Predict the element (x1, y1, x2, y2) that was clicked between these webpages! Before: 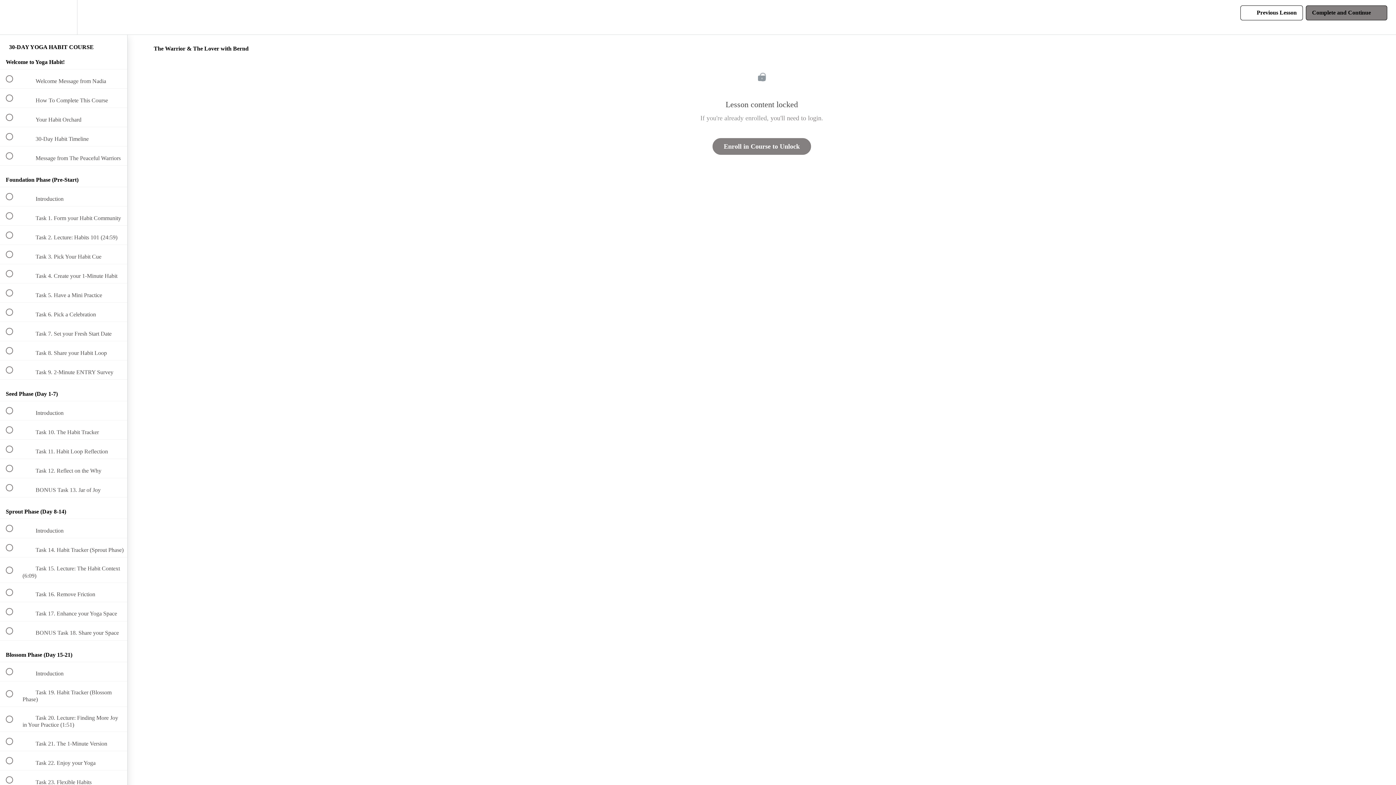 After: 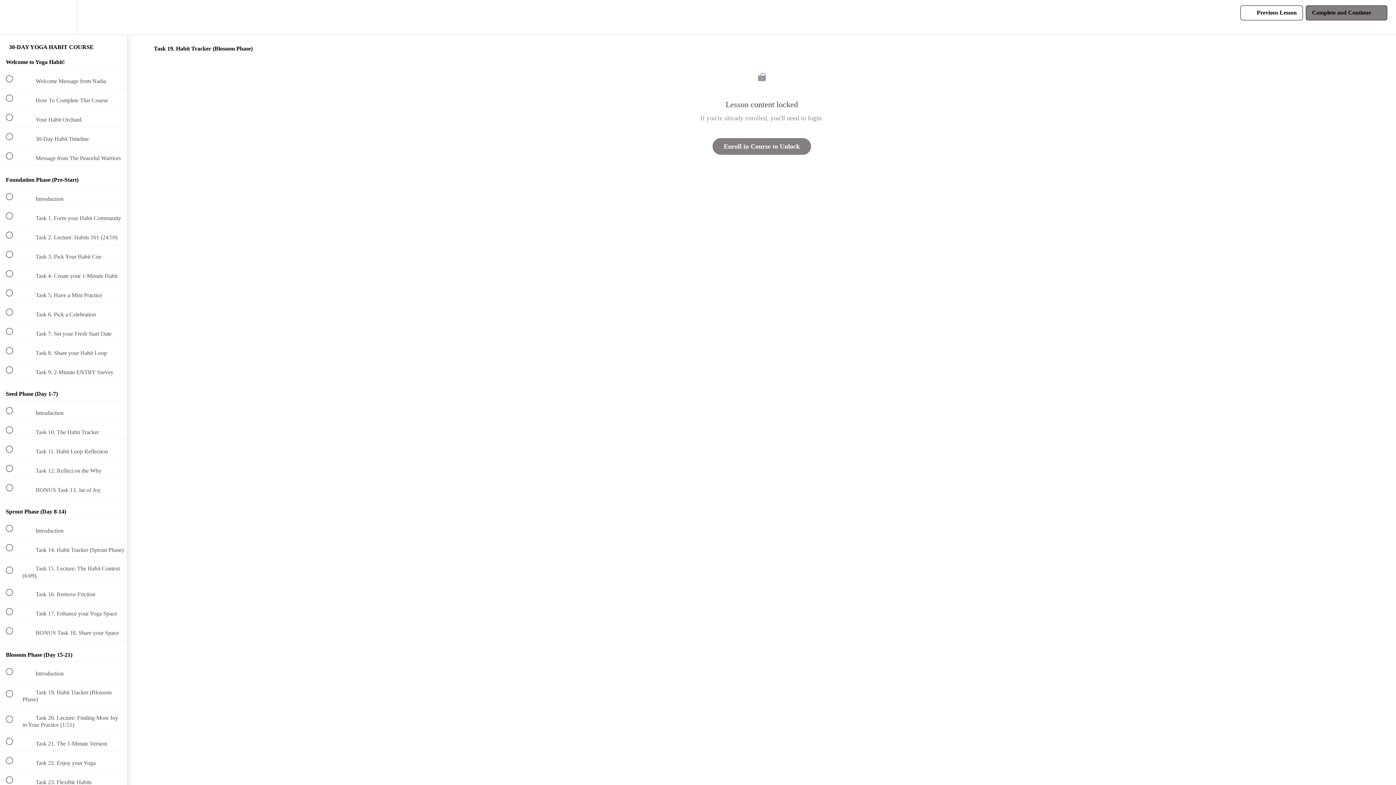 Action: bbox: (0, 681, 127, 706) label:  
 Task 19. Habit Tracker (Blossom Phase)